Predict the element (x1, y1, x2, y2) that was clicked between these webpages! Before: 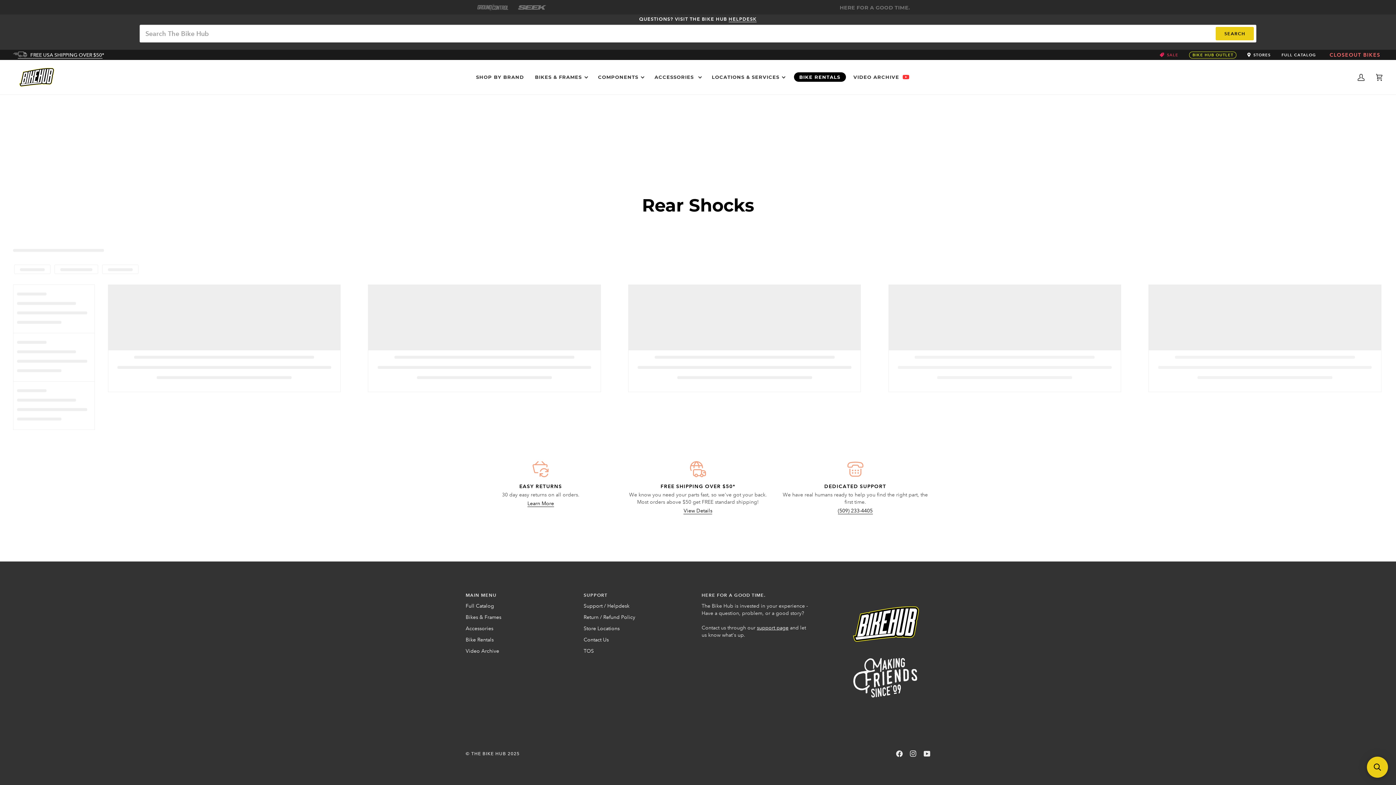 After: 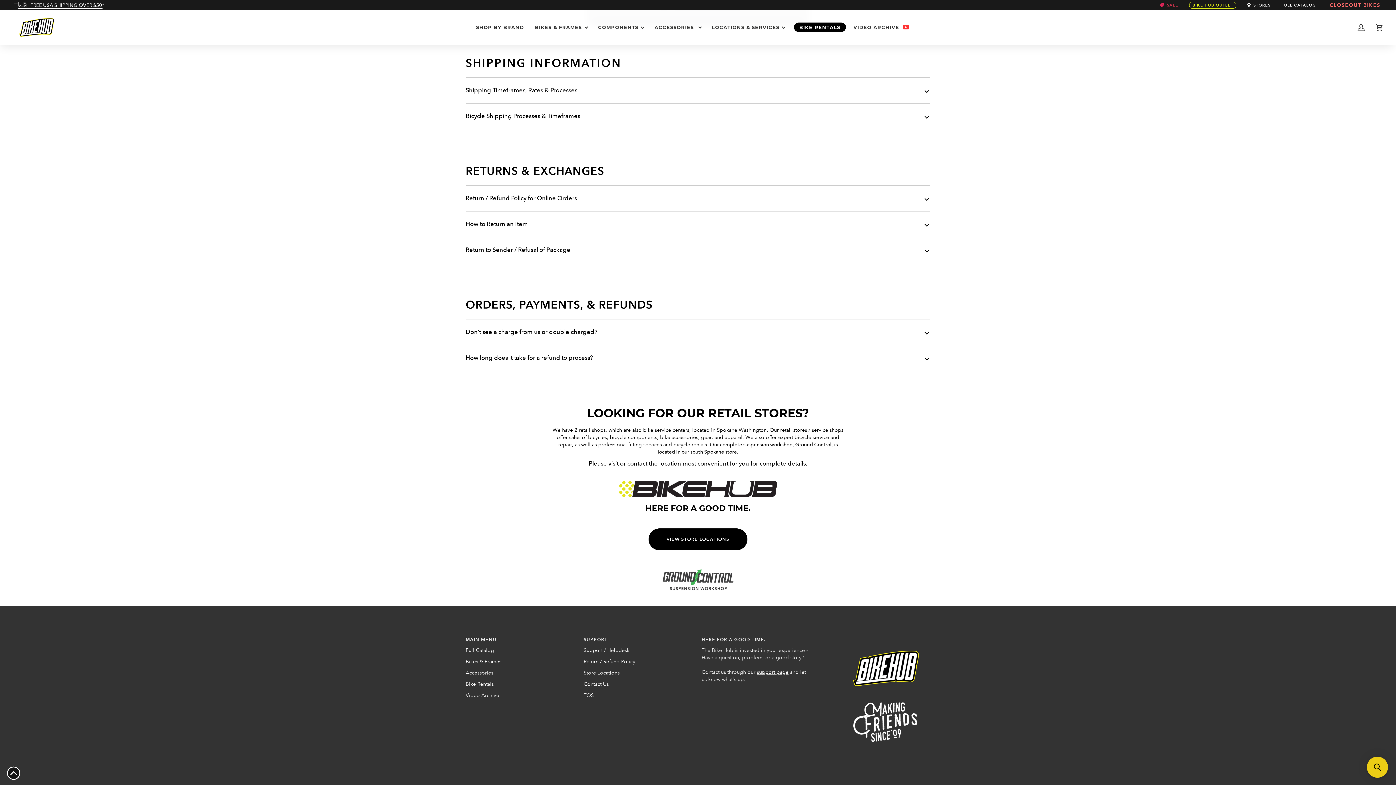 Action: label: Learn More bbox: (527, 500, 554, 506)